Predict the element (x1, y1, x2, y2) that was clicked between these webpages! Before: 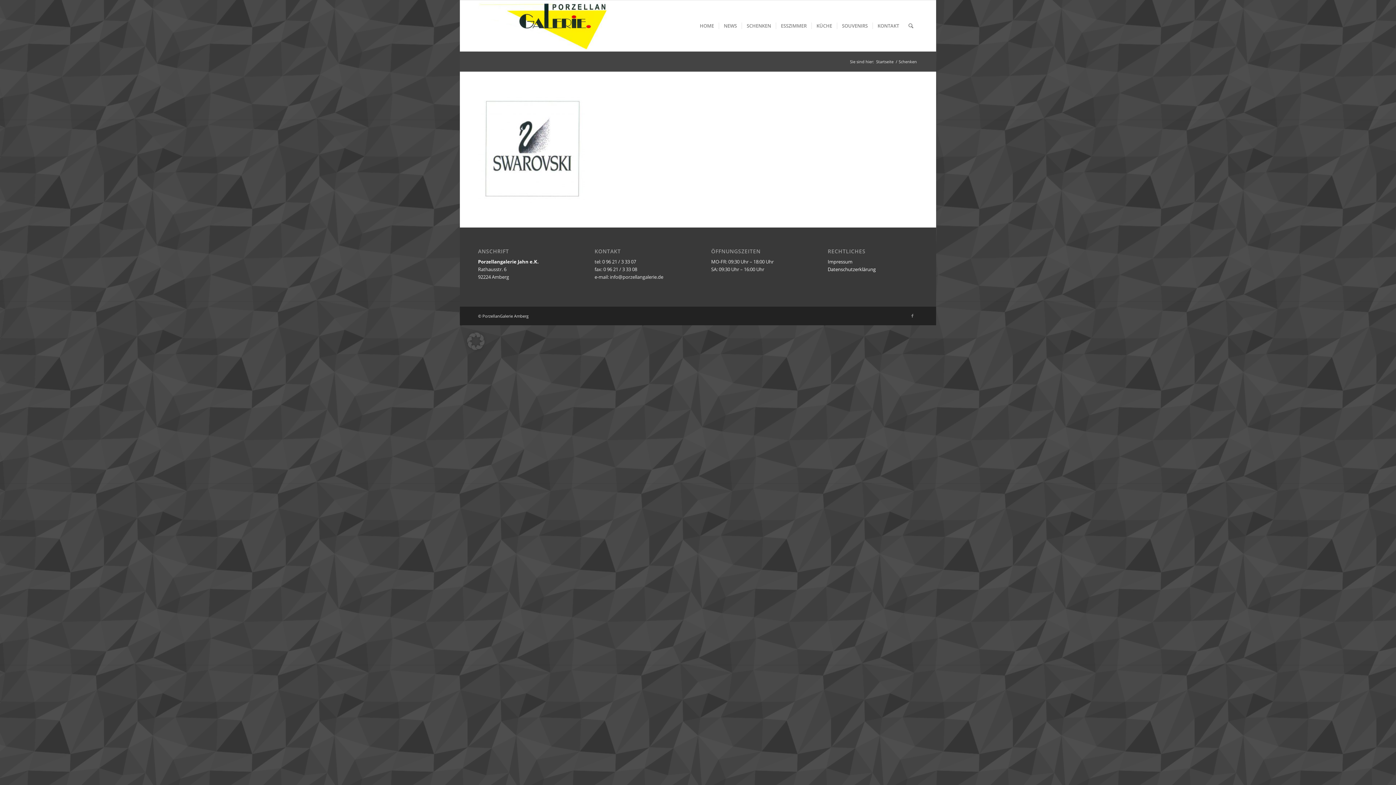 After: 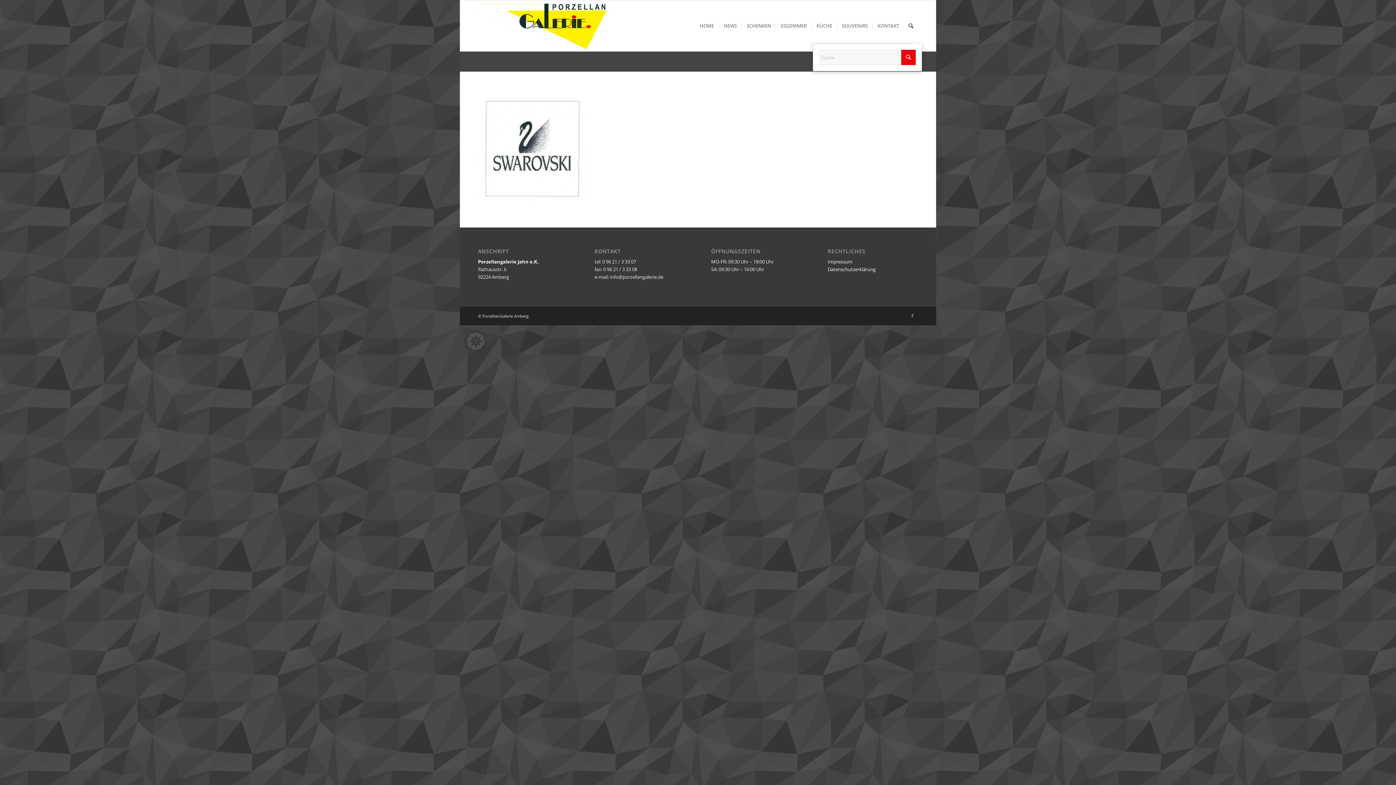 Action: bbox: (904, 0, 918, 51) label: Suche